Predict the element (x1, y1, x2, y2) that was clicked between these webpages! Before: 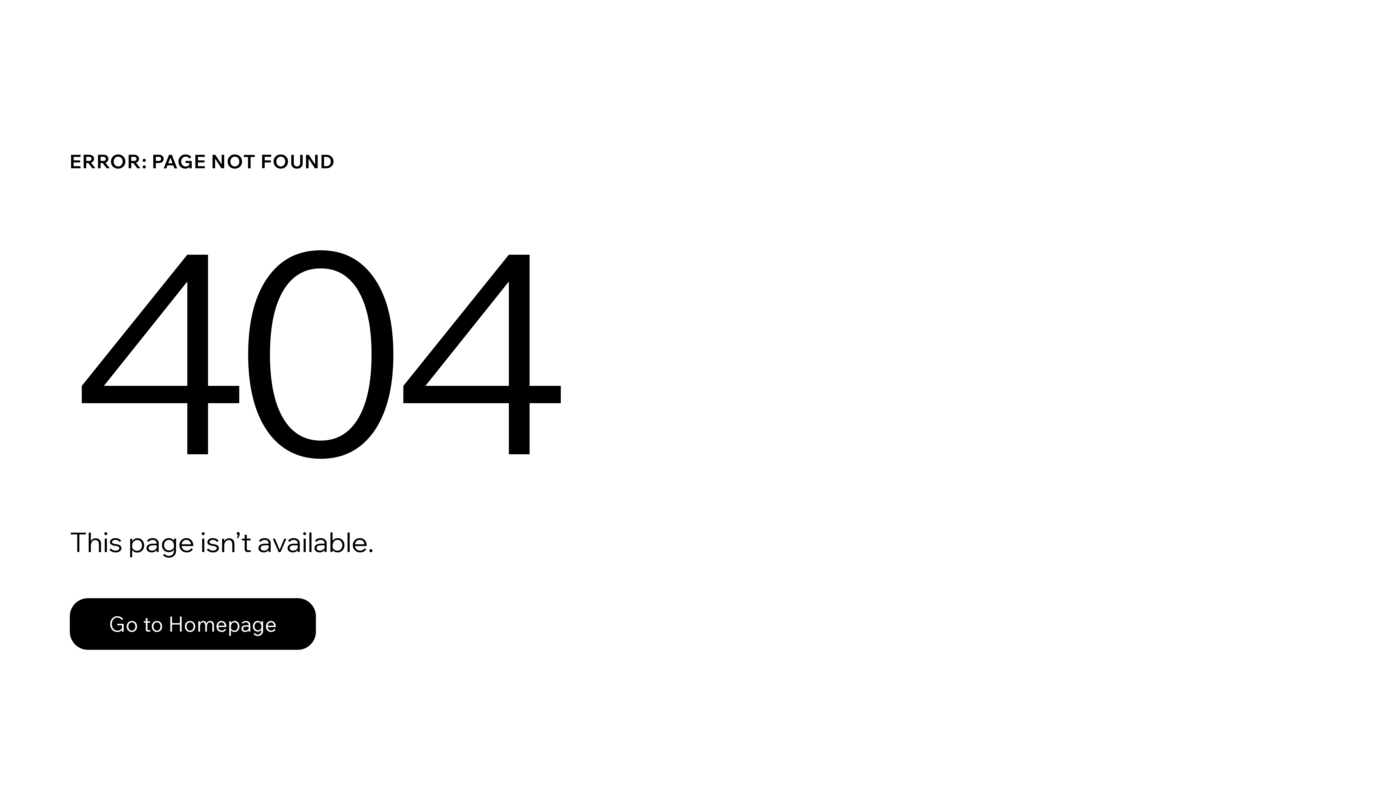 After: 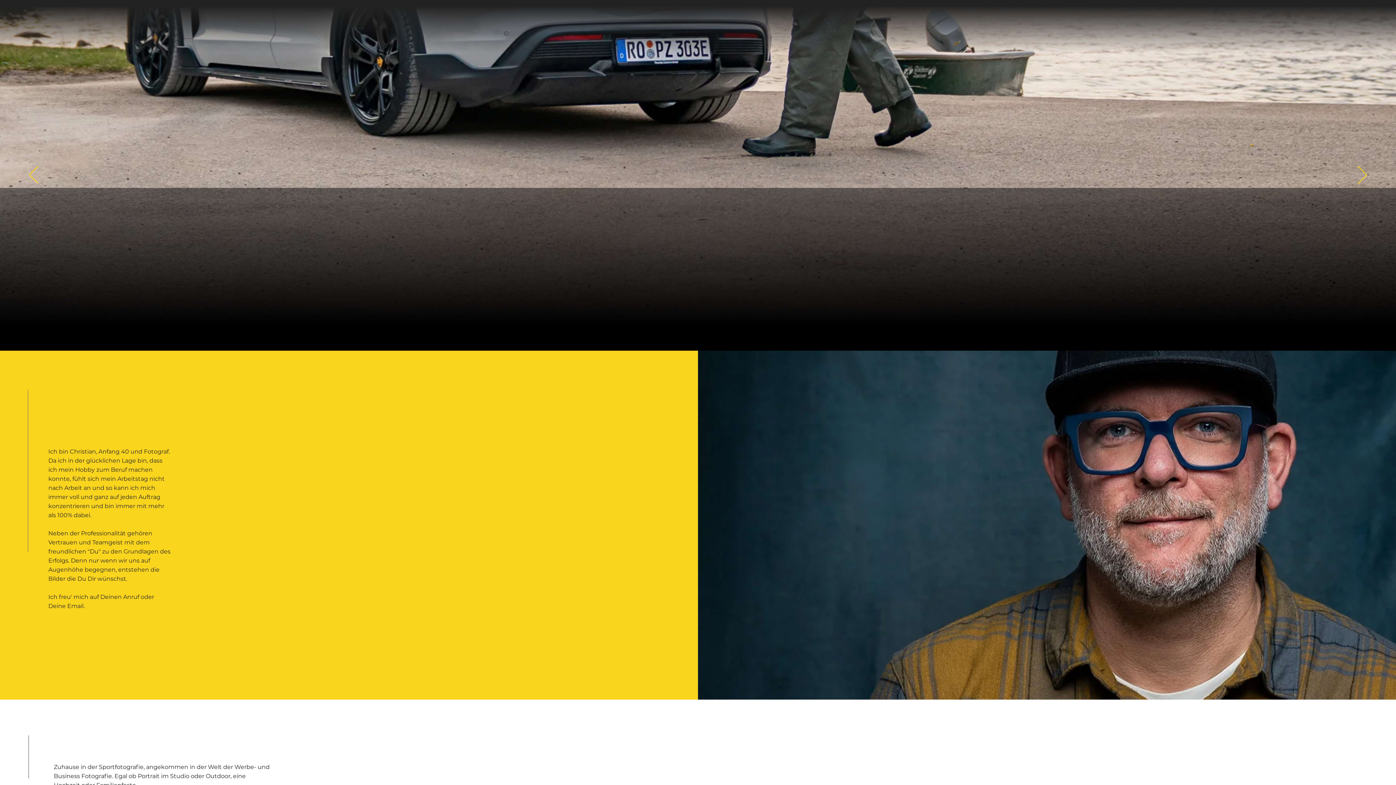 Action: label: Go to Homepage bbox: (69, 582, 768, 659)